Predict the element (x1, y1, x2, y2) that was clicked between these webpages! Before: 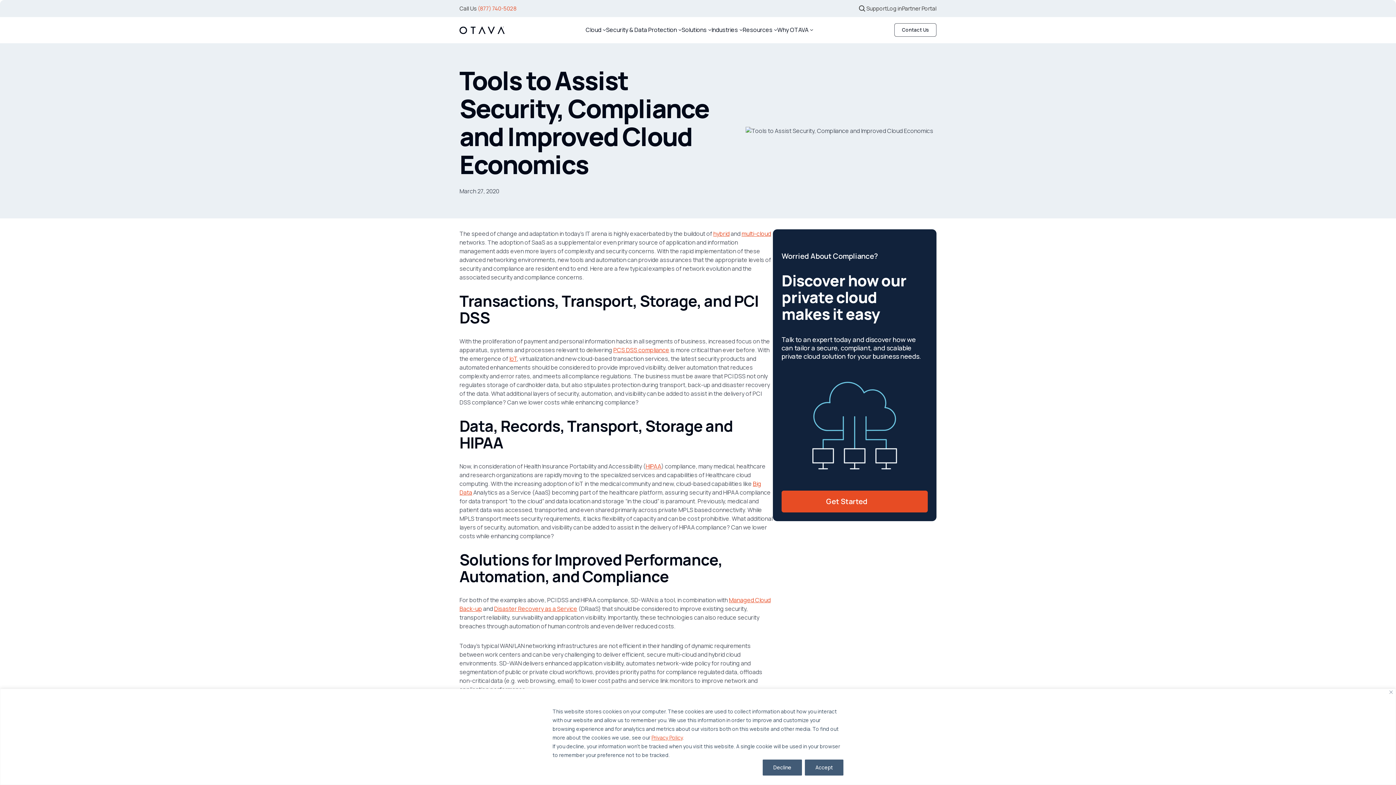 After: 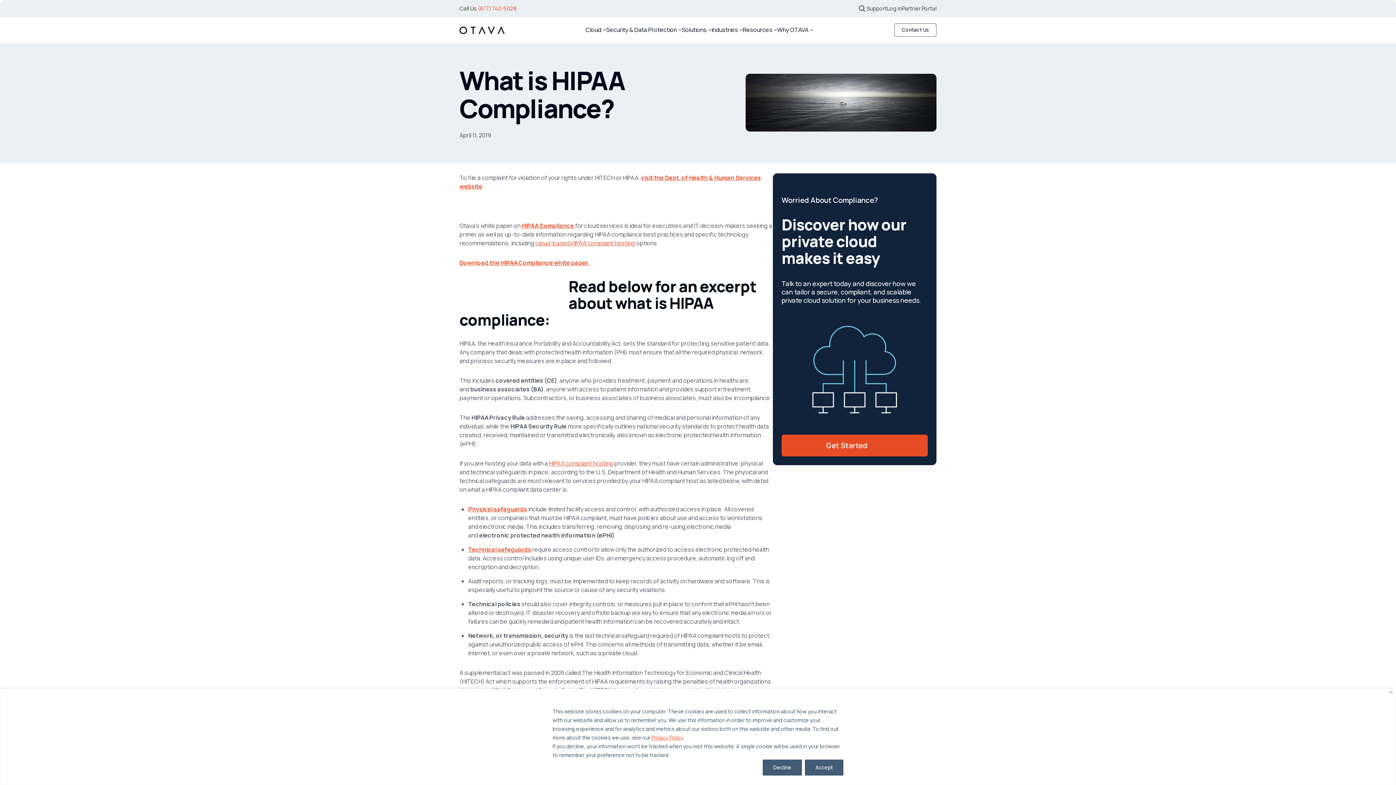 Action: bbox: (645, 462, 661, 470) label: HIPAA